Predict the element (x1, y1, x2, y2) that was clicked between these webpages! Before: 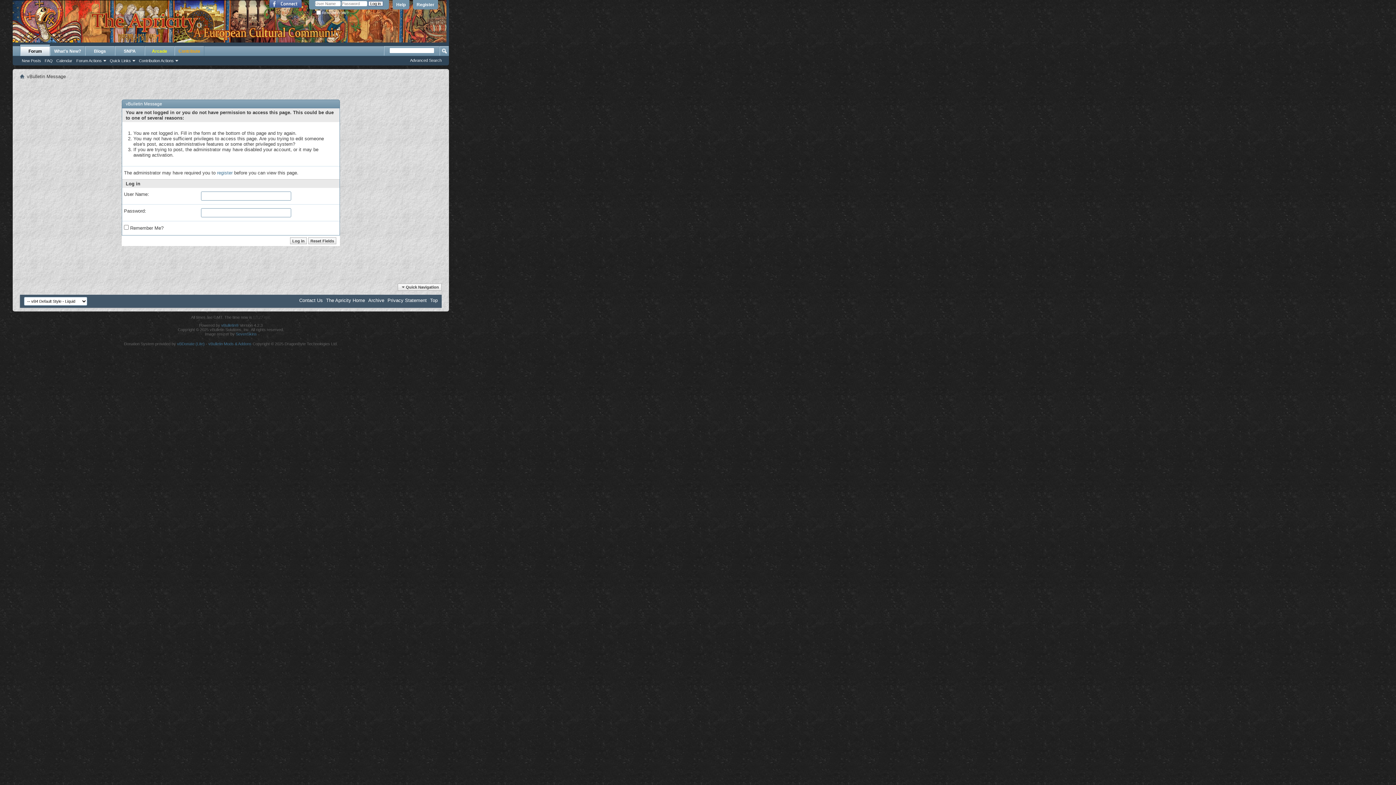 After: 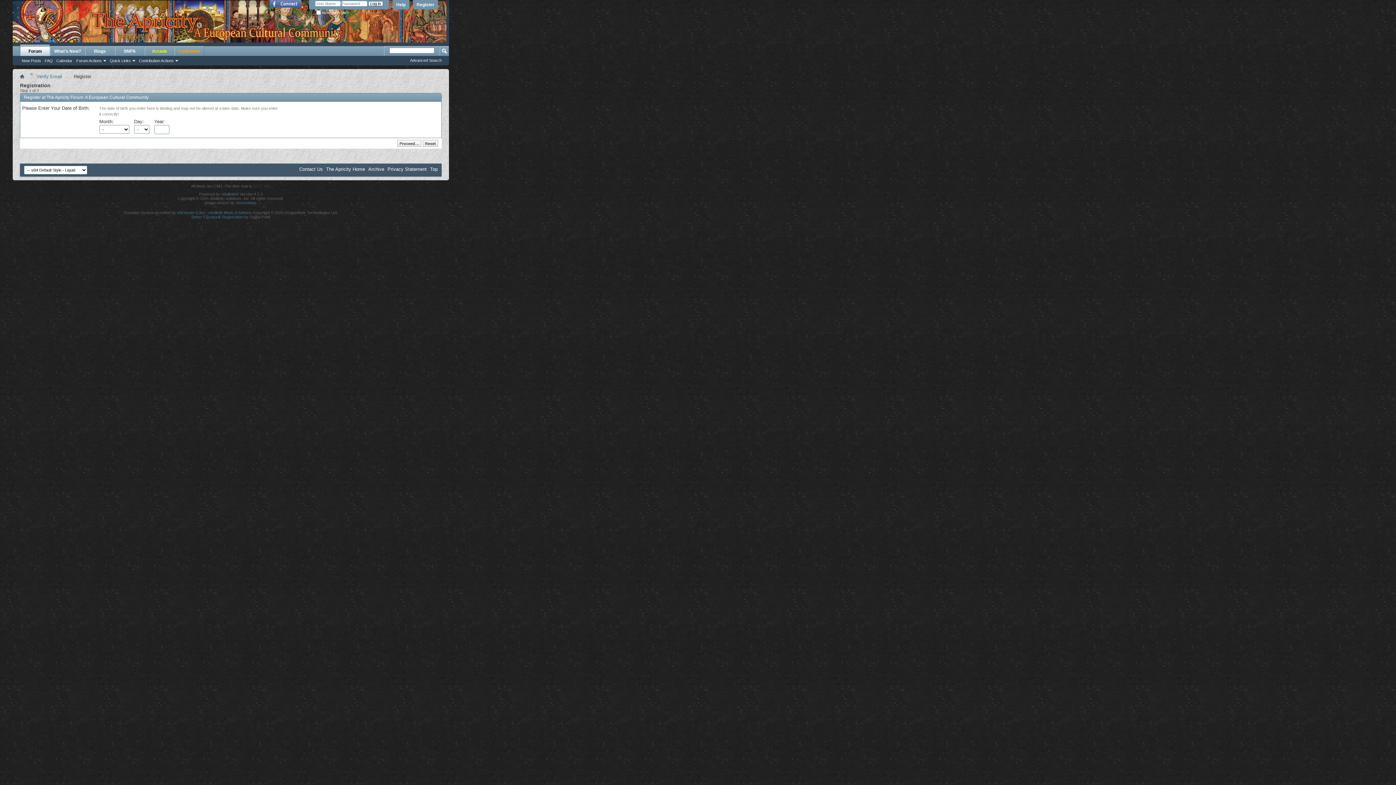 Action: label: register bbox: (217, 170, 232, 175)